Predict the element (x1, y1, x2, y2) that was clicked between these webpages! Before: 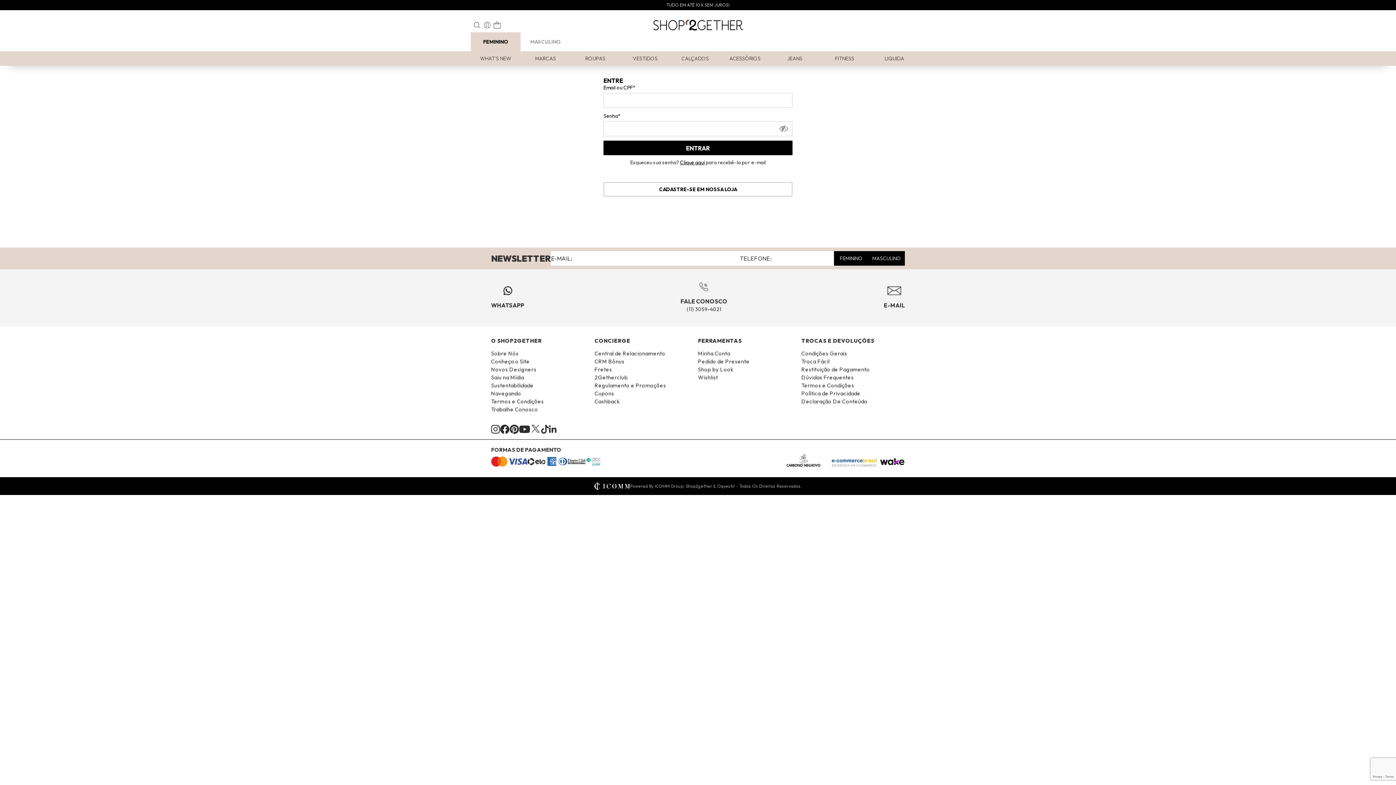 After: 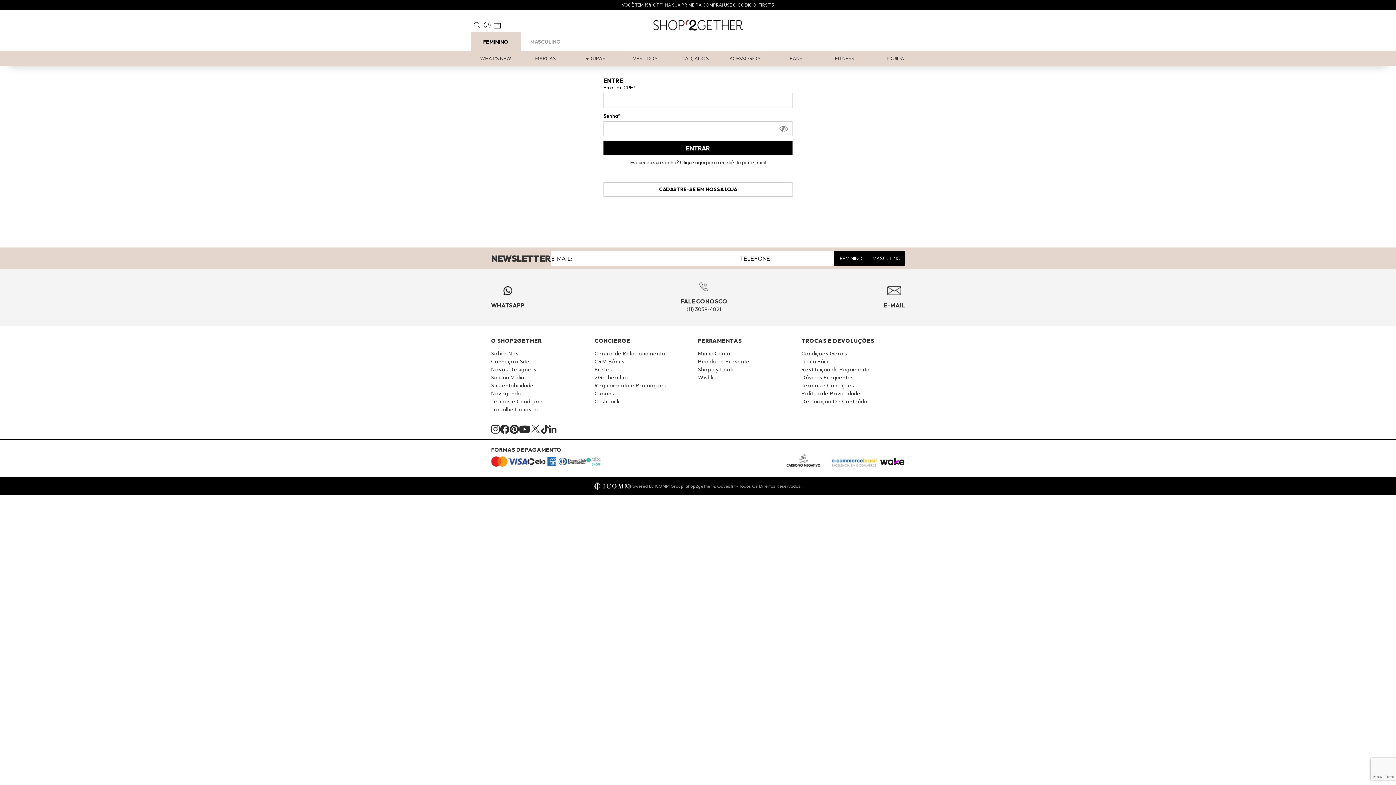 Action: bbox: (541, 424, 549, 434)